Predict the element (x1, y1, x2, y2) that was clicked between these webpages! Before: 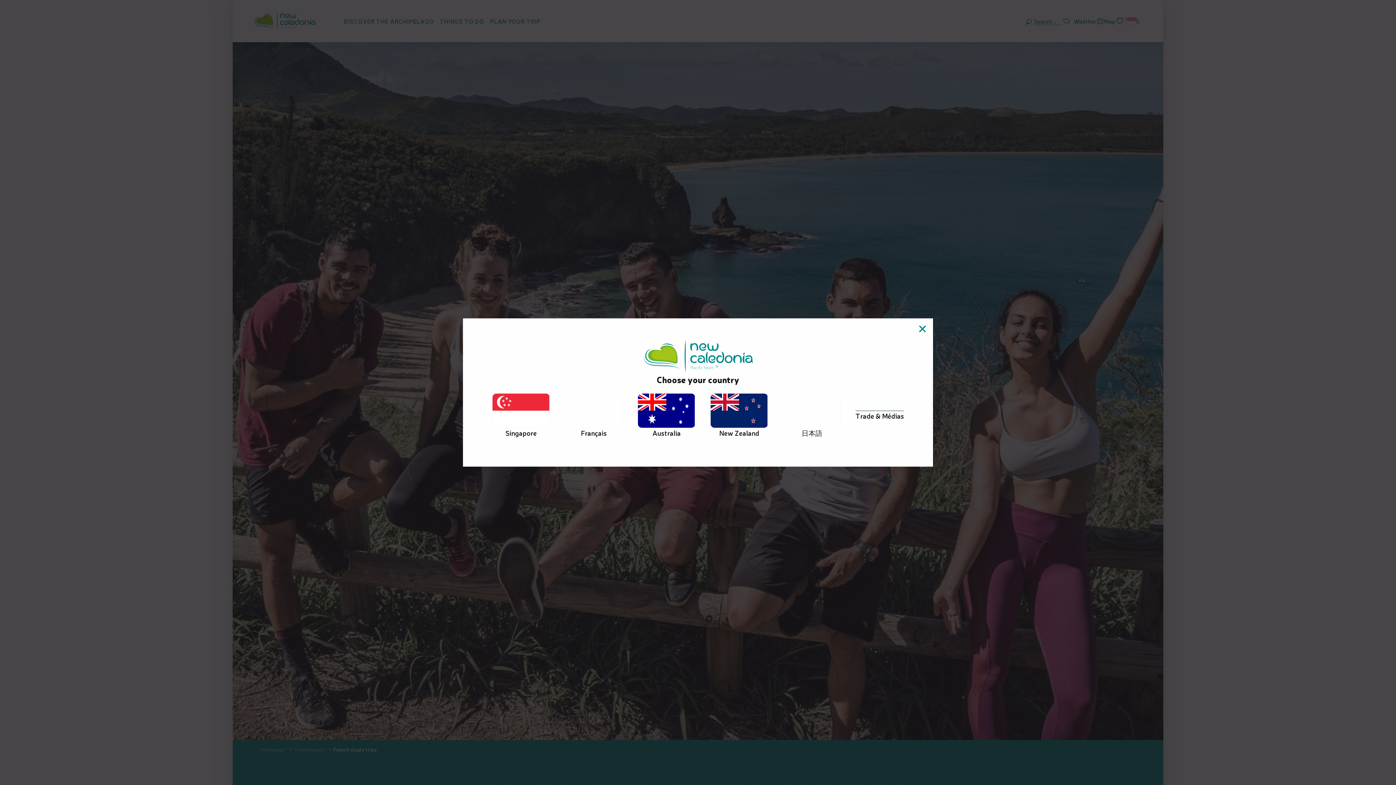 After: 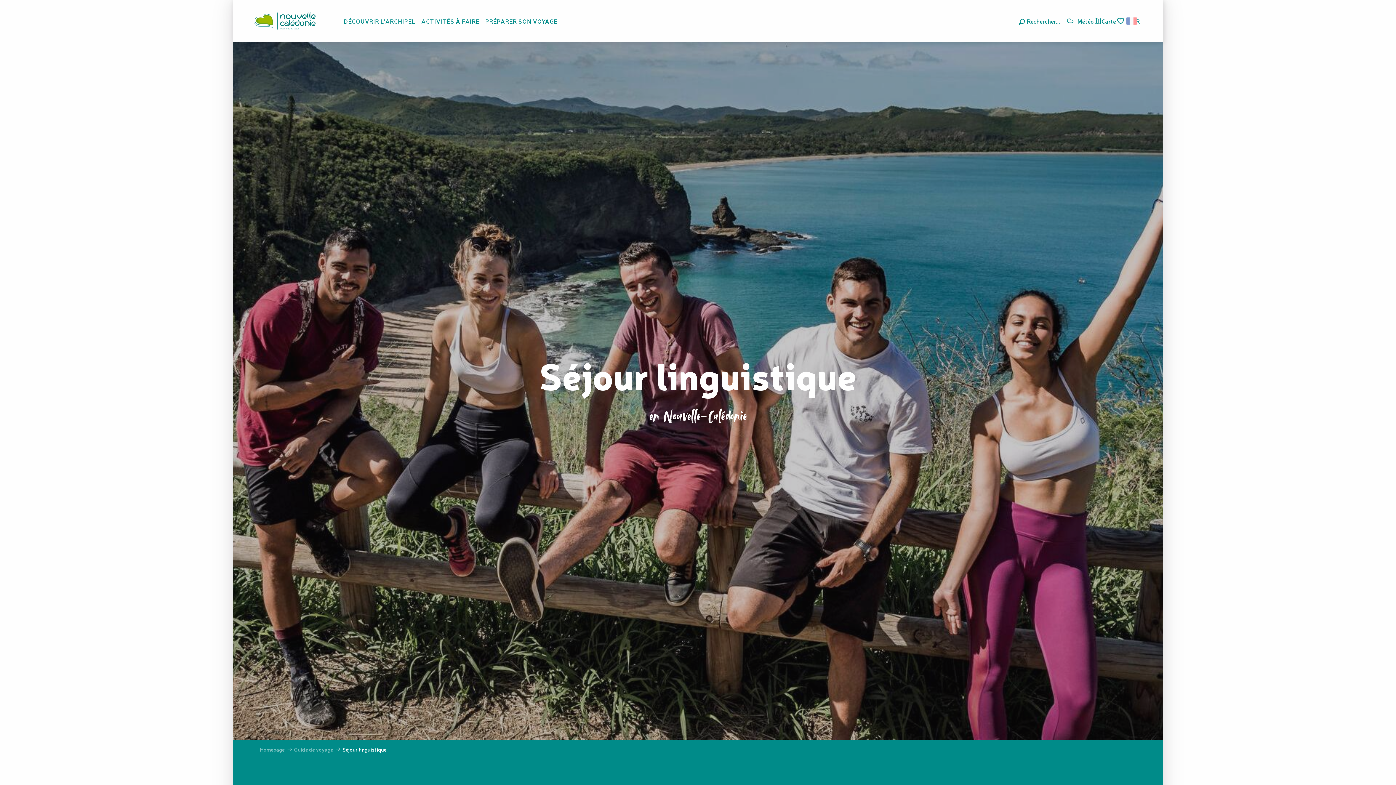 Action: bbox: (564, 393, 623, 437) label: Français